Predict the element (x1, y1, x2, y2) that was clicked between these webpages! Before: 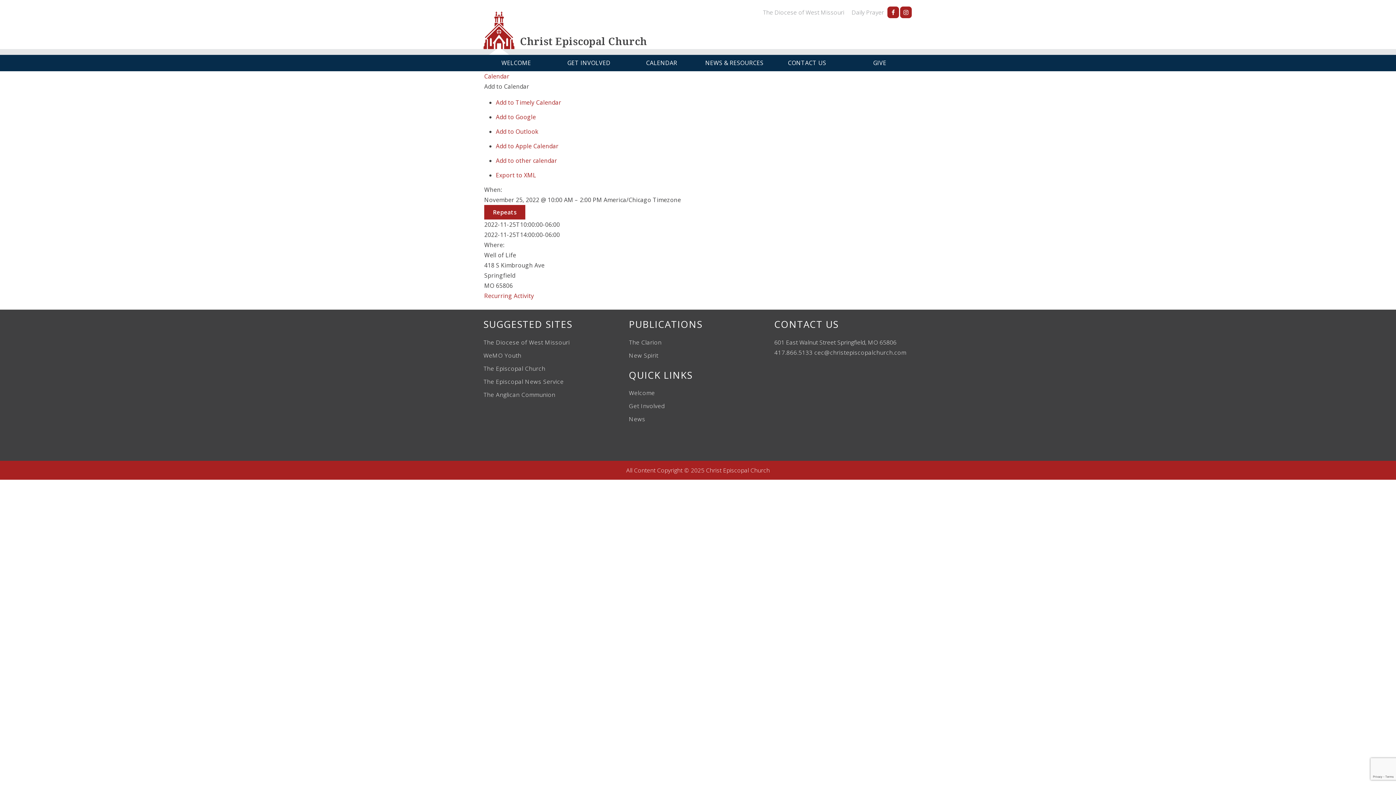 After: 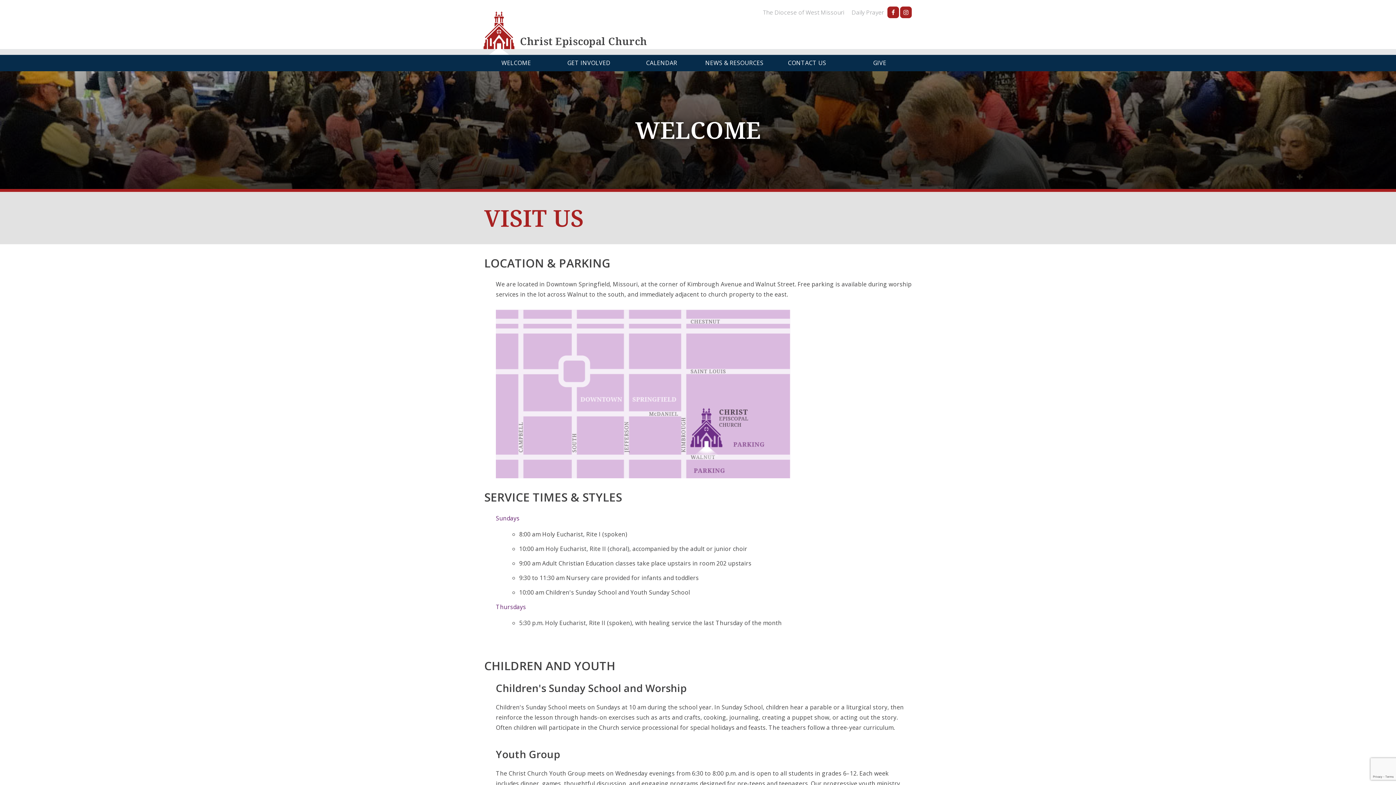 Action: bbox: (480, 54, 552, 71) label: WELCOME